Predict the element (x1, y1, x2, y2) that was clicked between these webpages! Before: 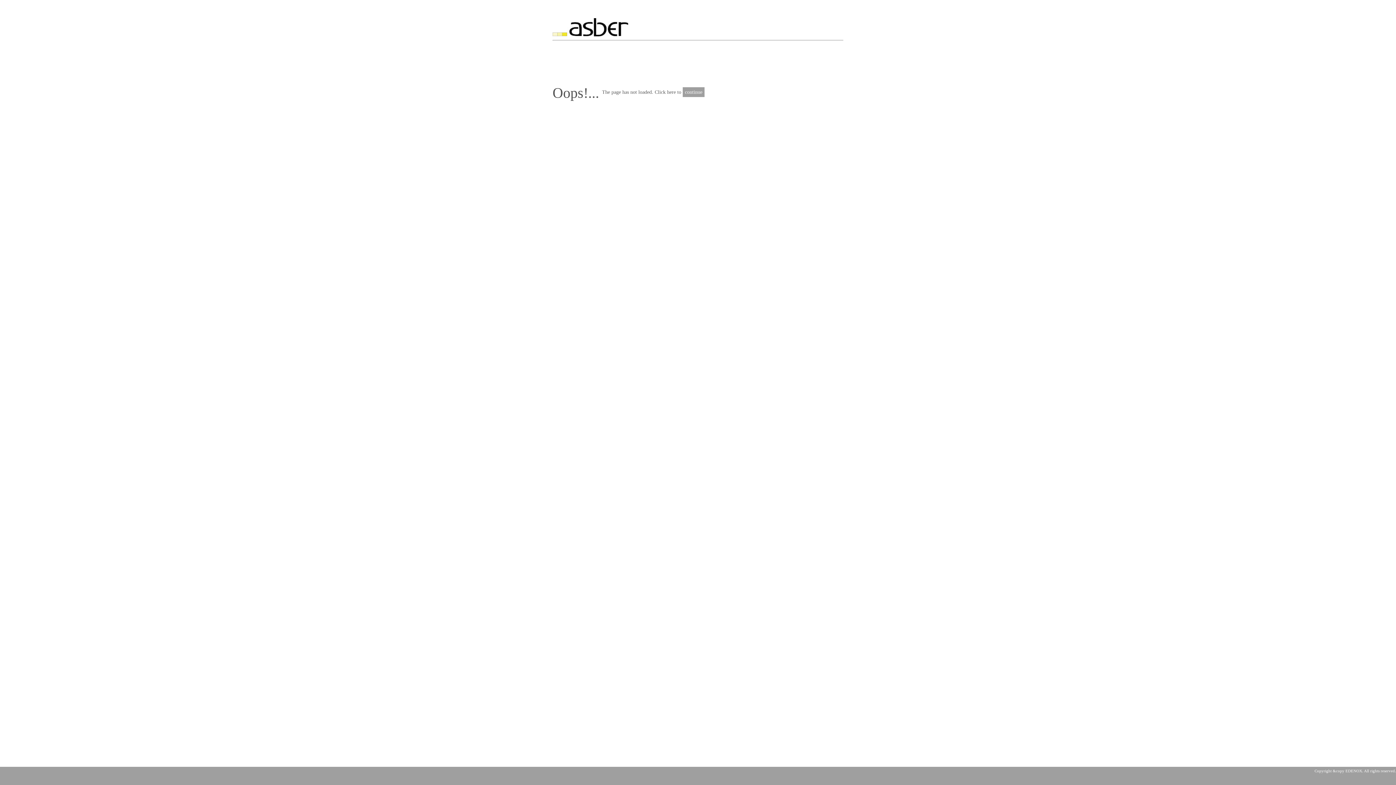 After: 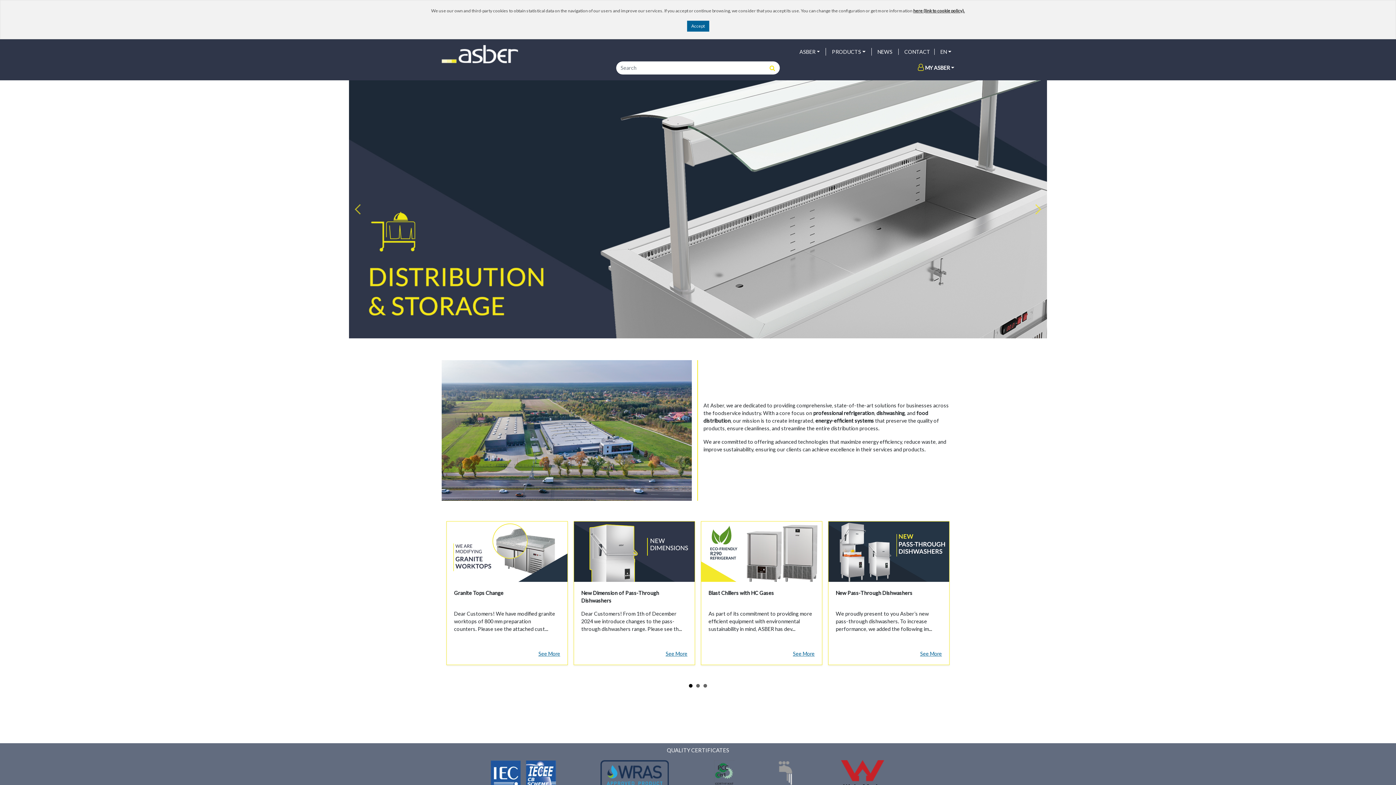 Action: label: continue bbox: (682, 87, 704, 97)